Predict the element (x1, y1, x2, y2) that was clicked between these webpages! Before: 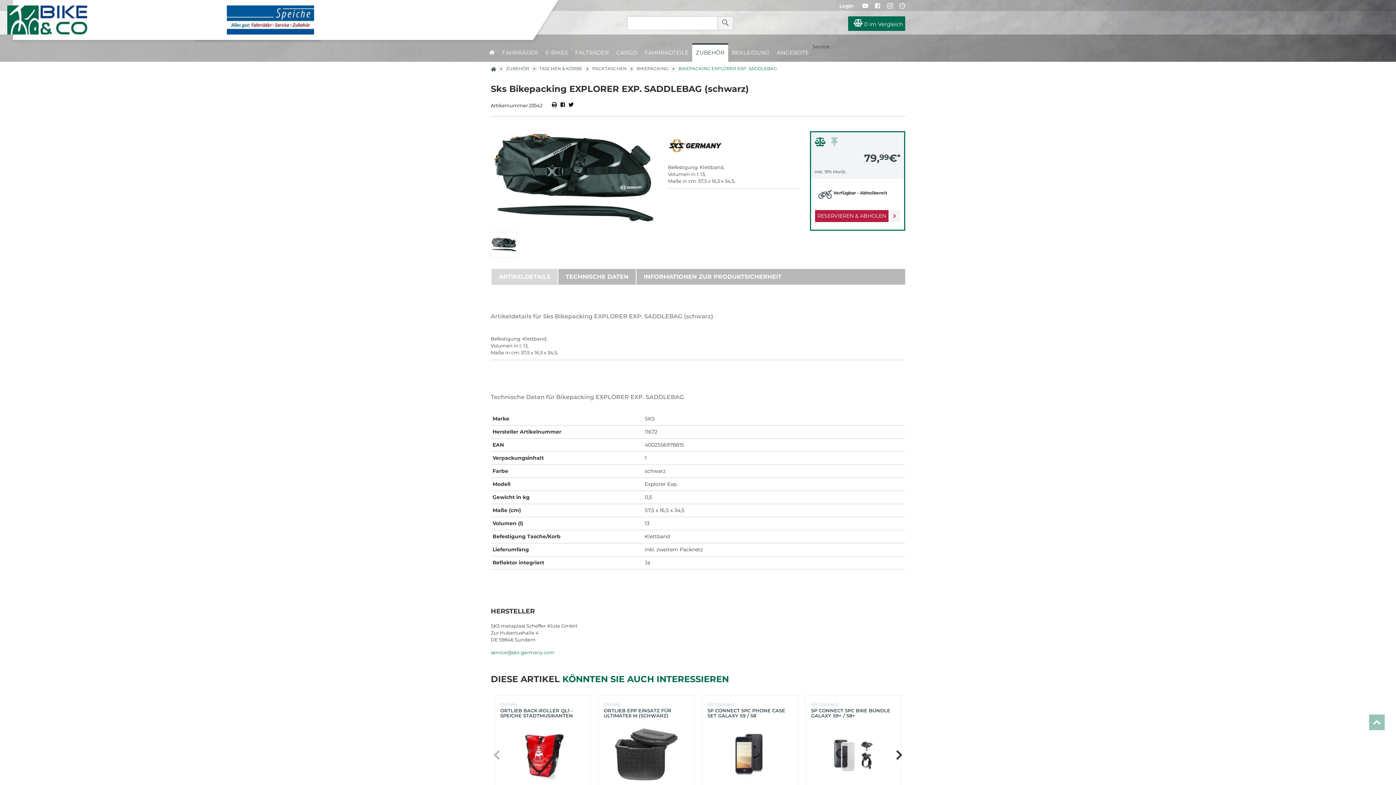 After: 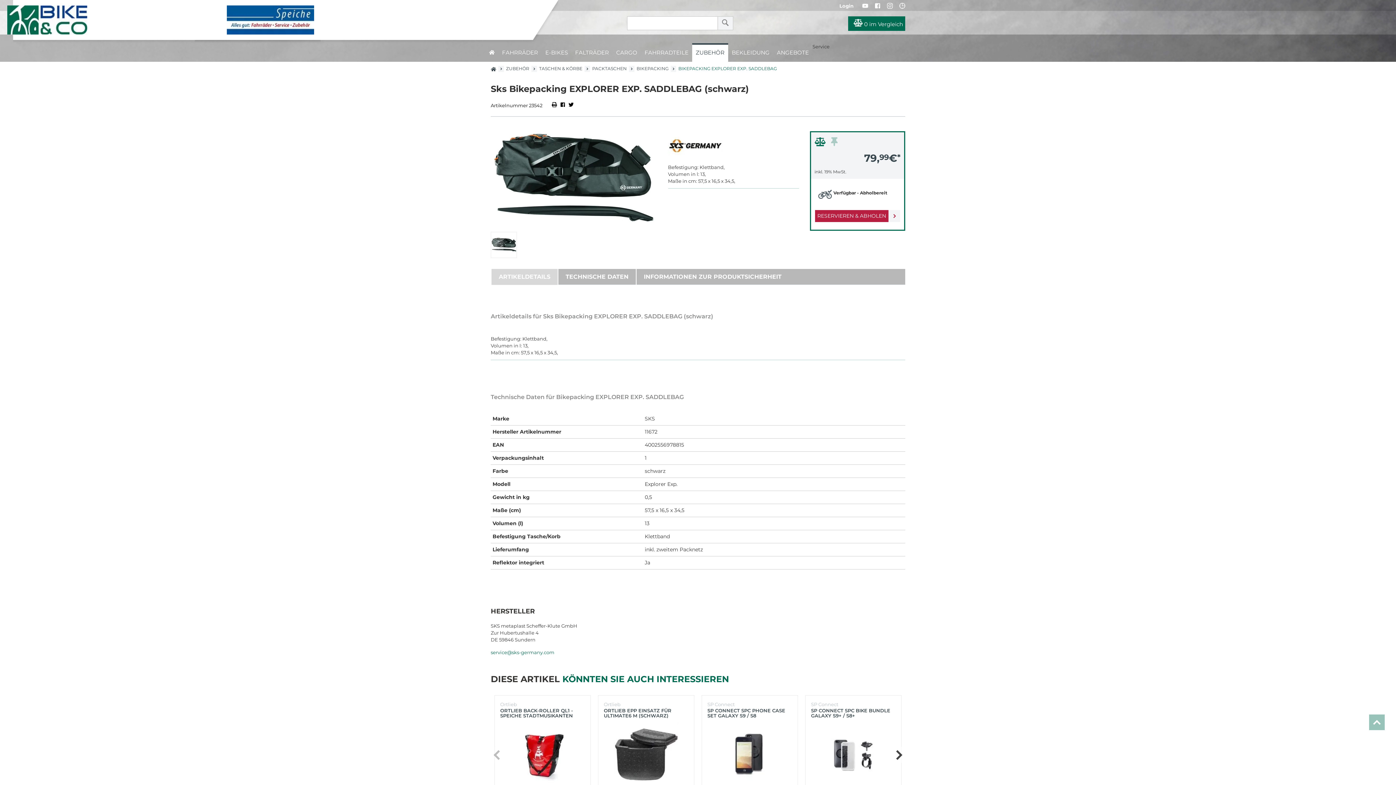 Action: bbox: (862, 0, 868, 11)